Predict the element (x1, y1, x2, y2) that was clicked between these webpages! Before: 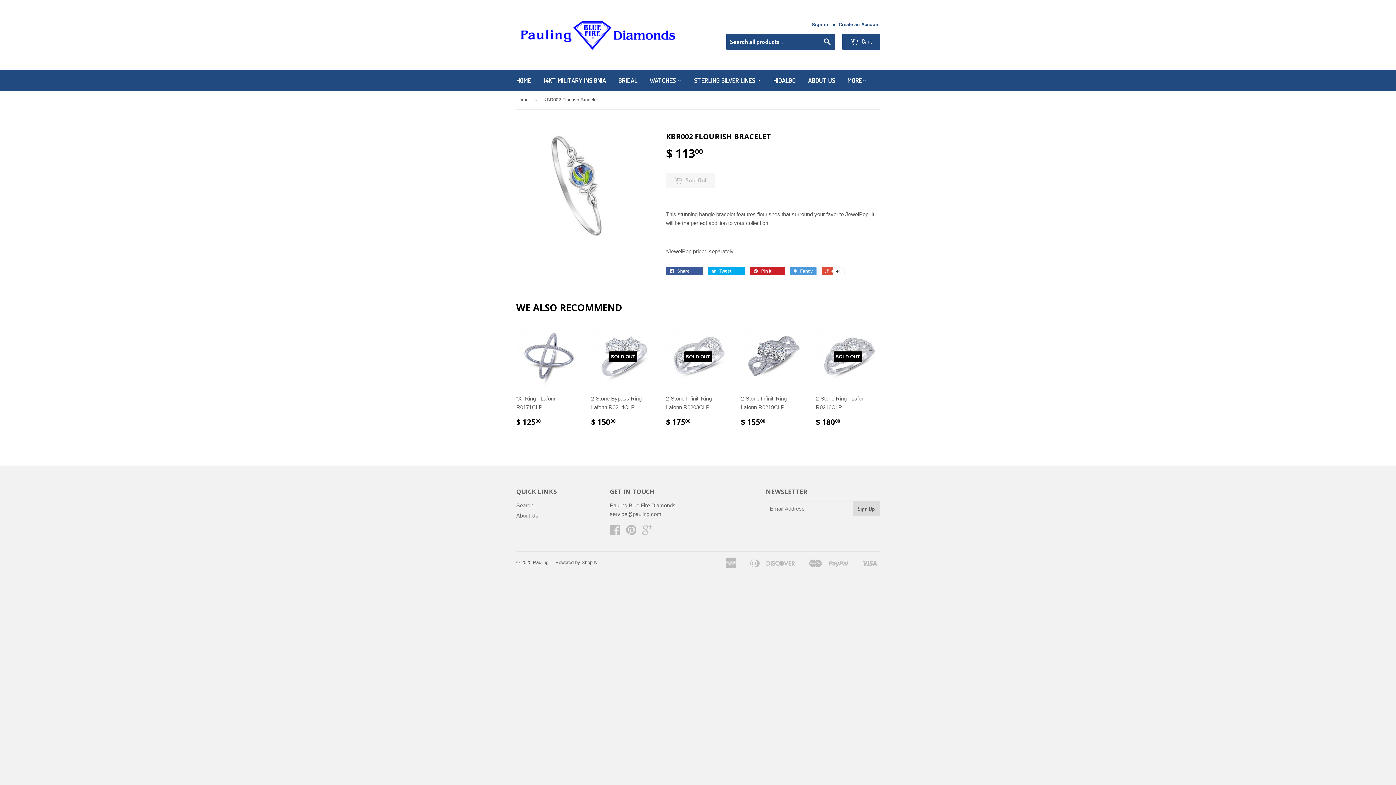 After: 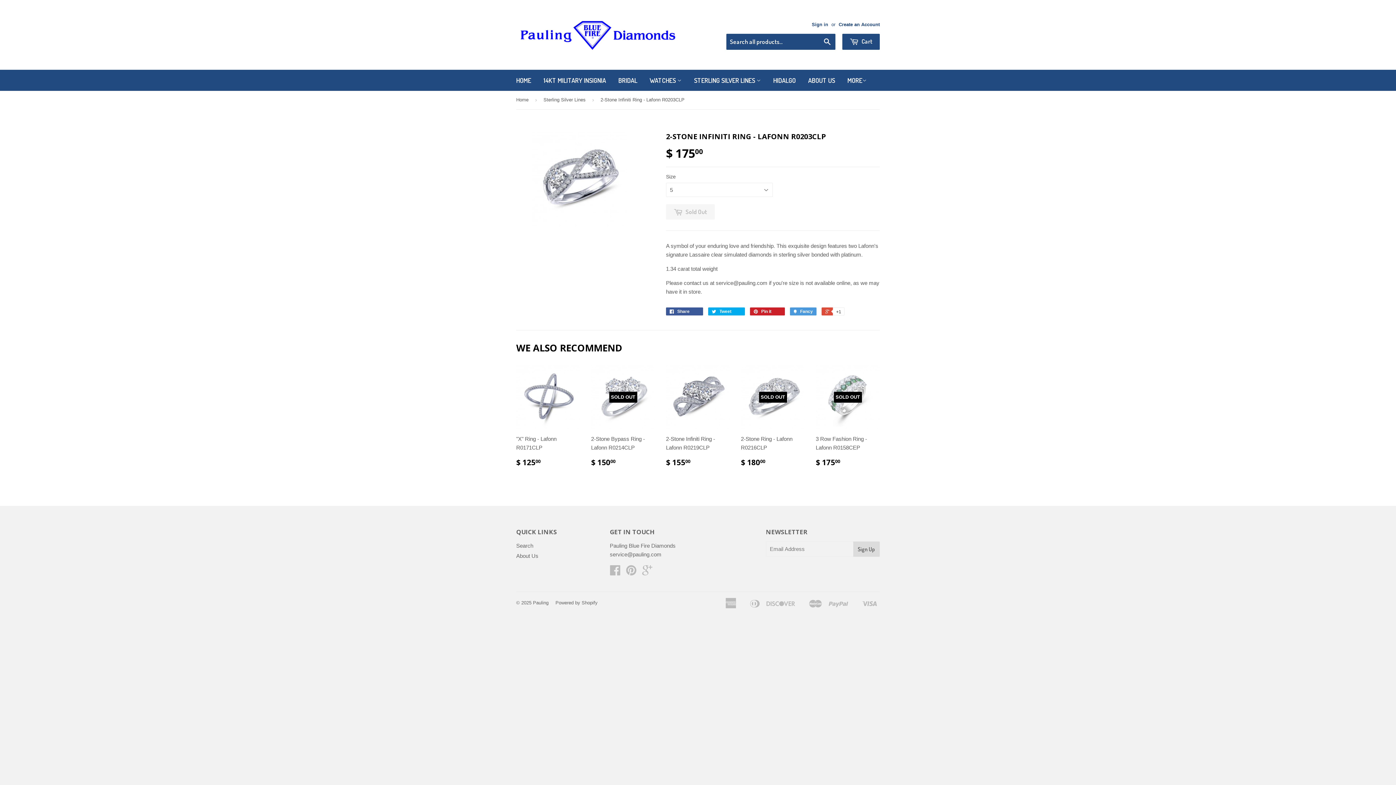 Action: label: SOLD OUT

2-Stone Infiniti Ring - Lafonn R0203CLP

$ 17500 bbox: (666, 325, 730, 433)